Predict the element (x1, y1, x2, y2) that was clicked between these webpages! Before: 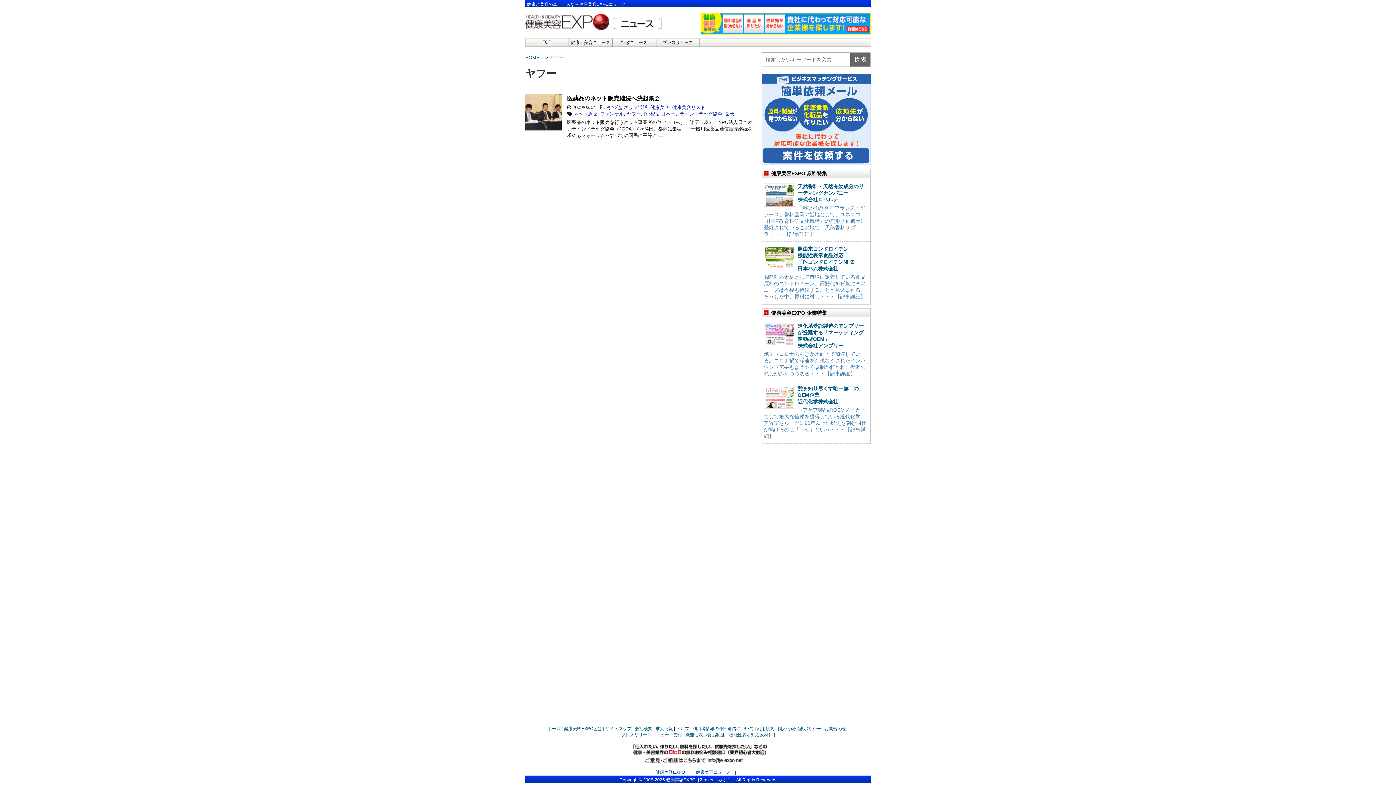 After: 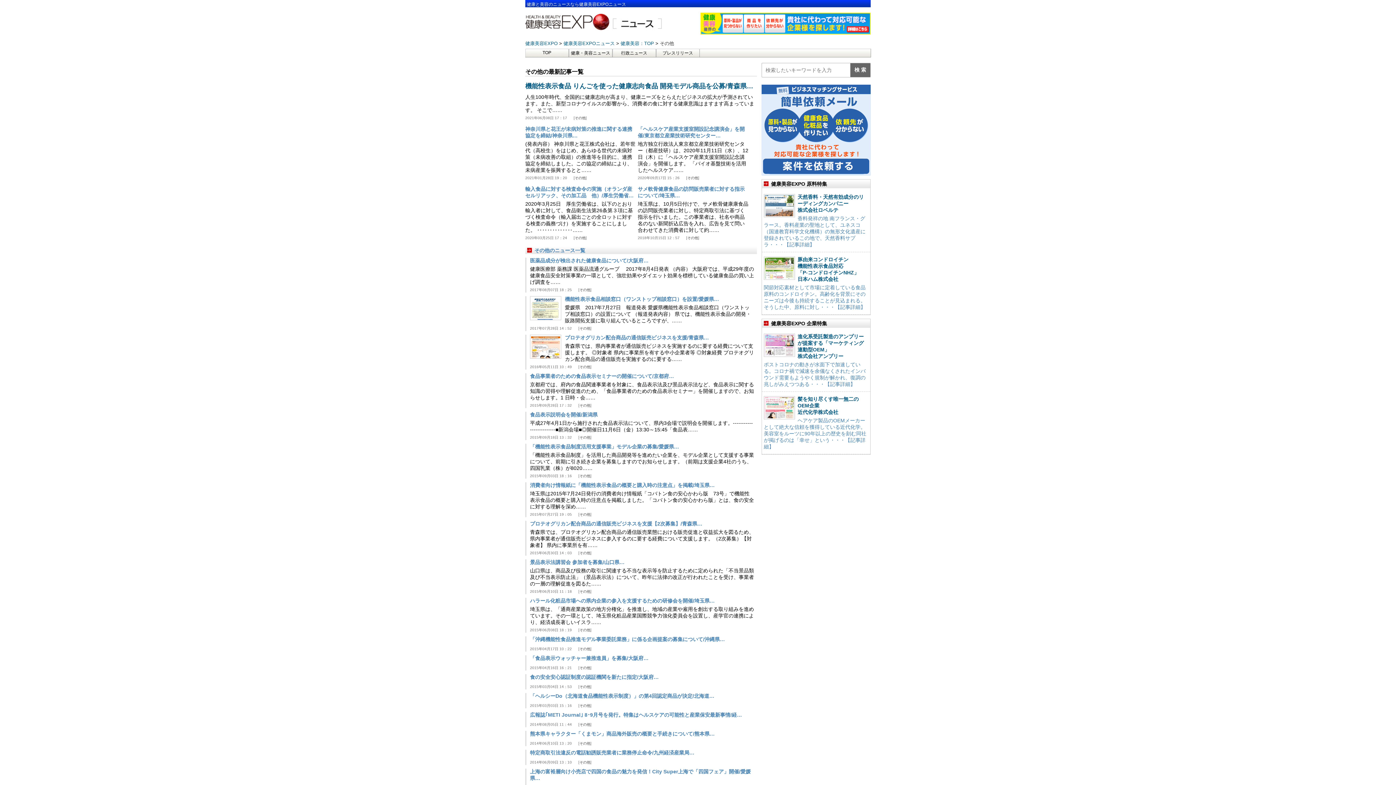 Action: label: その他 bbox: (606, 104, 621, 110)